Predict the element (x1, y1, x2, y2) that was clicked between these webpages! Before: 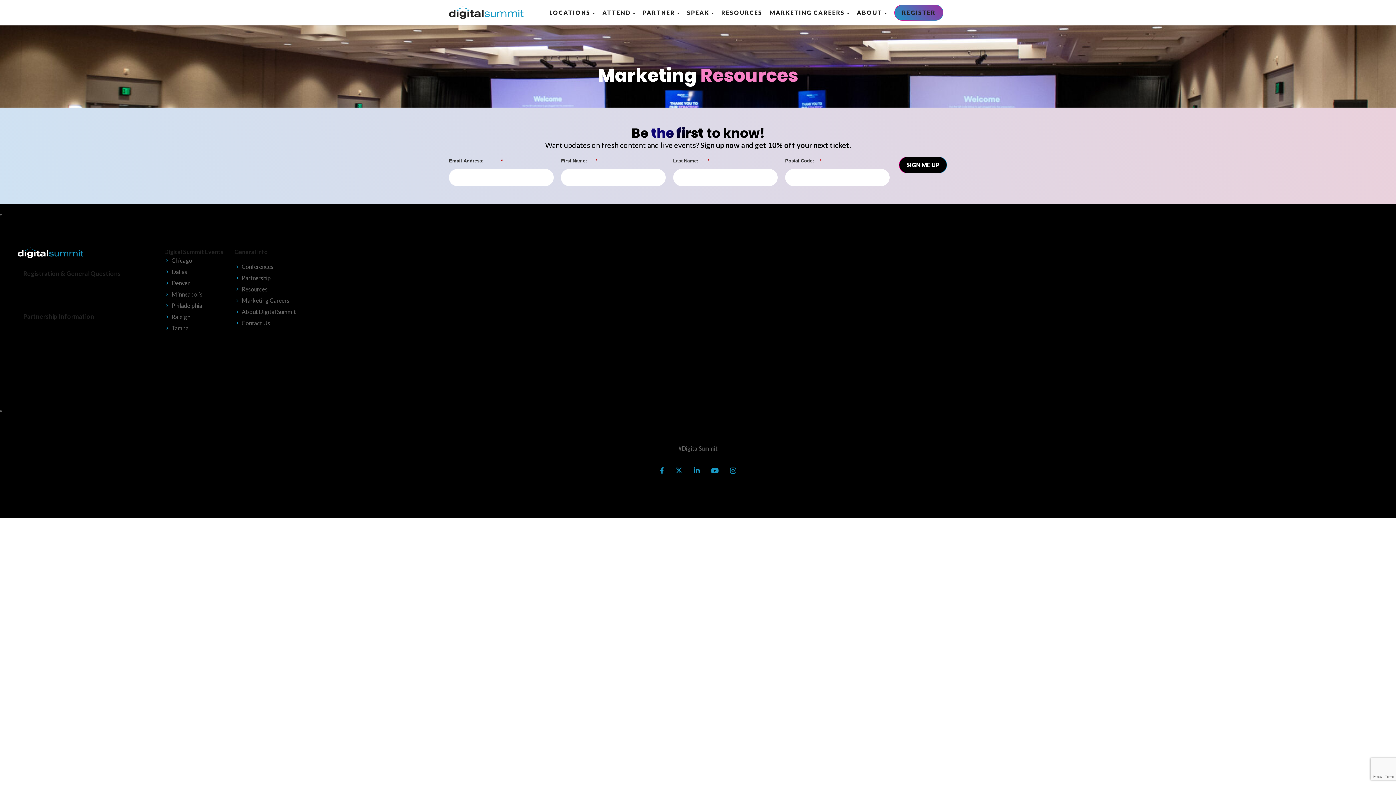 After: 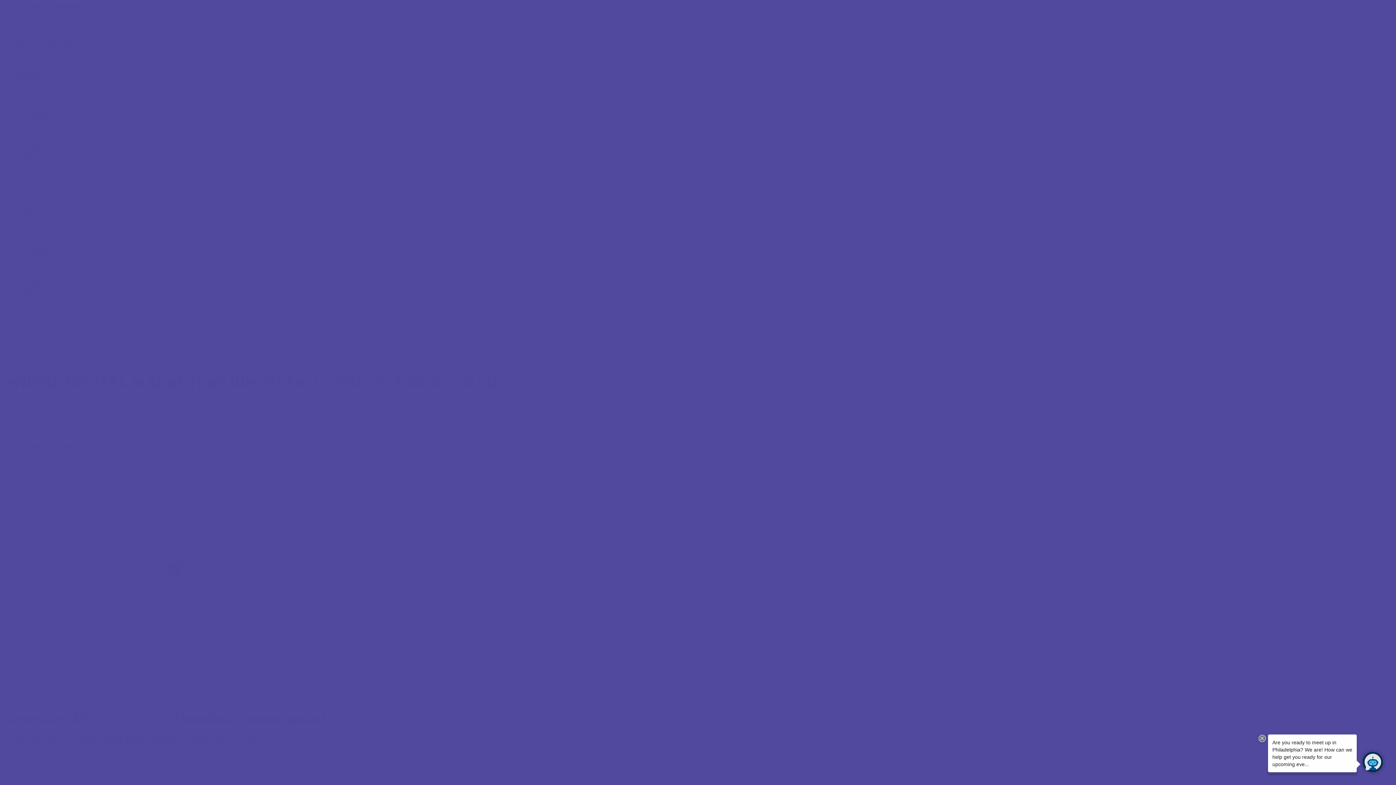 Action: bbox: (171, 302, 202, 309) label: Philadelphia